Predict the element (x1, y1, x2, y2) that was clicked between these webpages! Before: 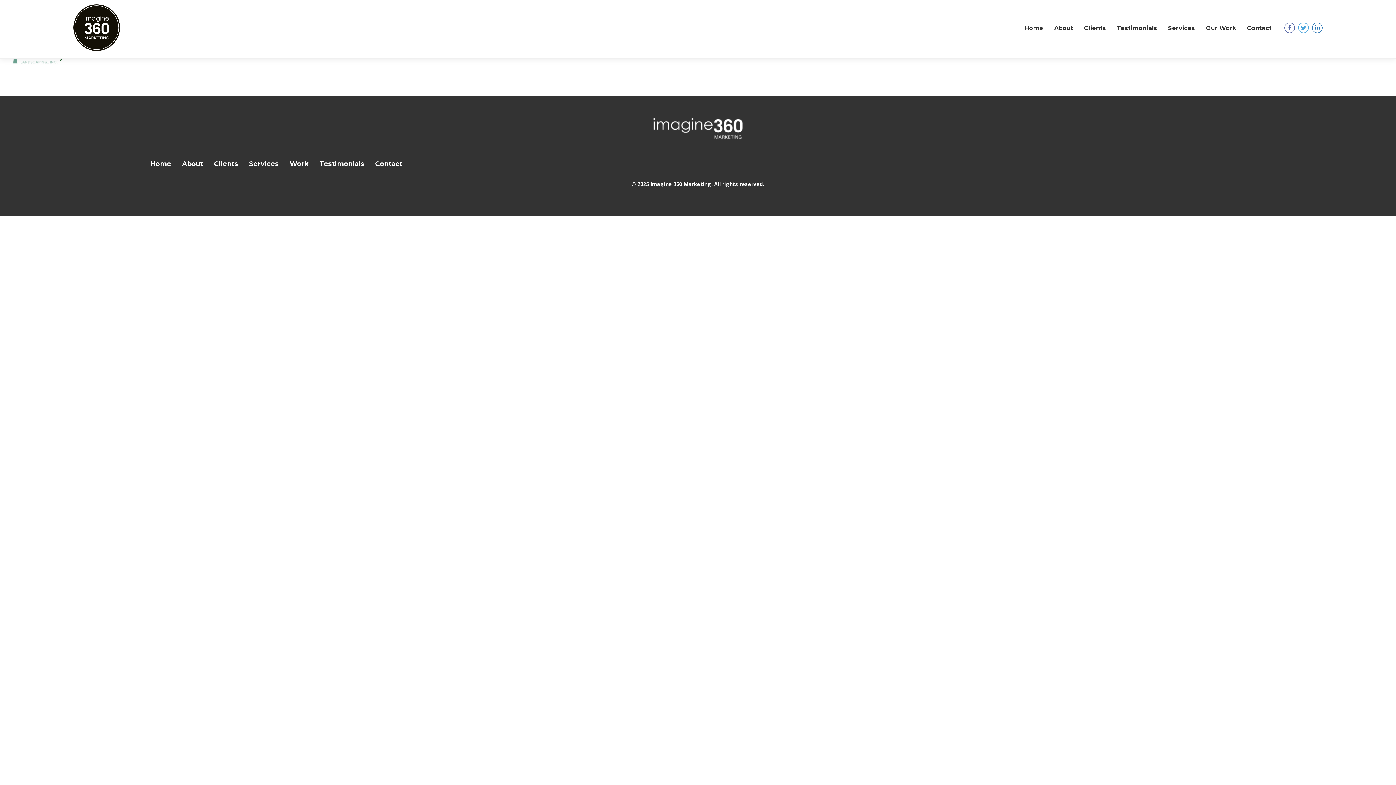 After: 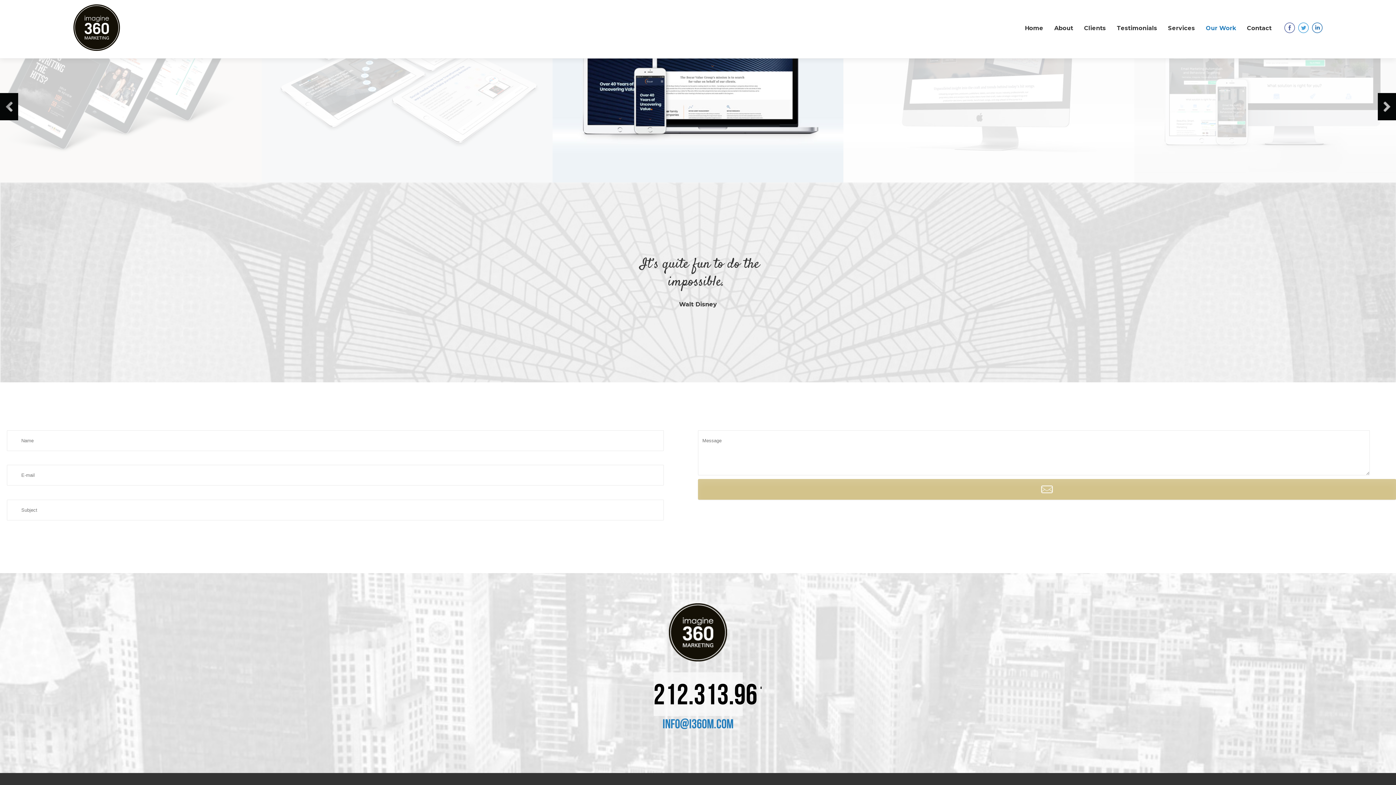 Action: bbox: (1206, 24, 1236, 31) label: Our Work